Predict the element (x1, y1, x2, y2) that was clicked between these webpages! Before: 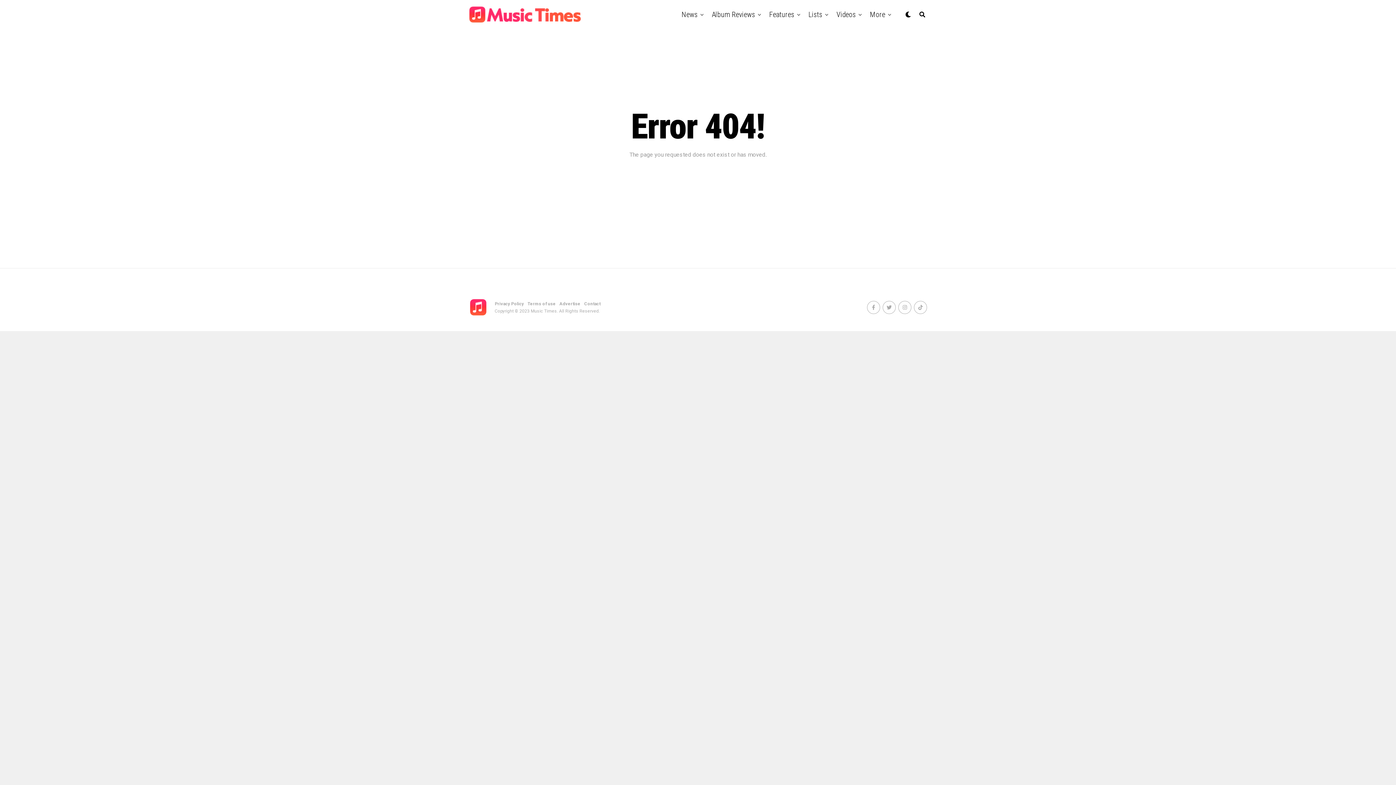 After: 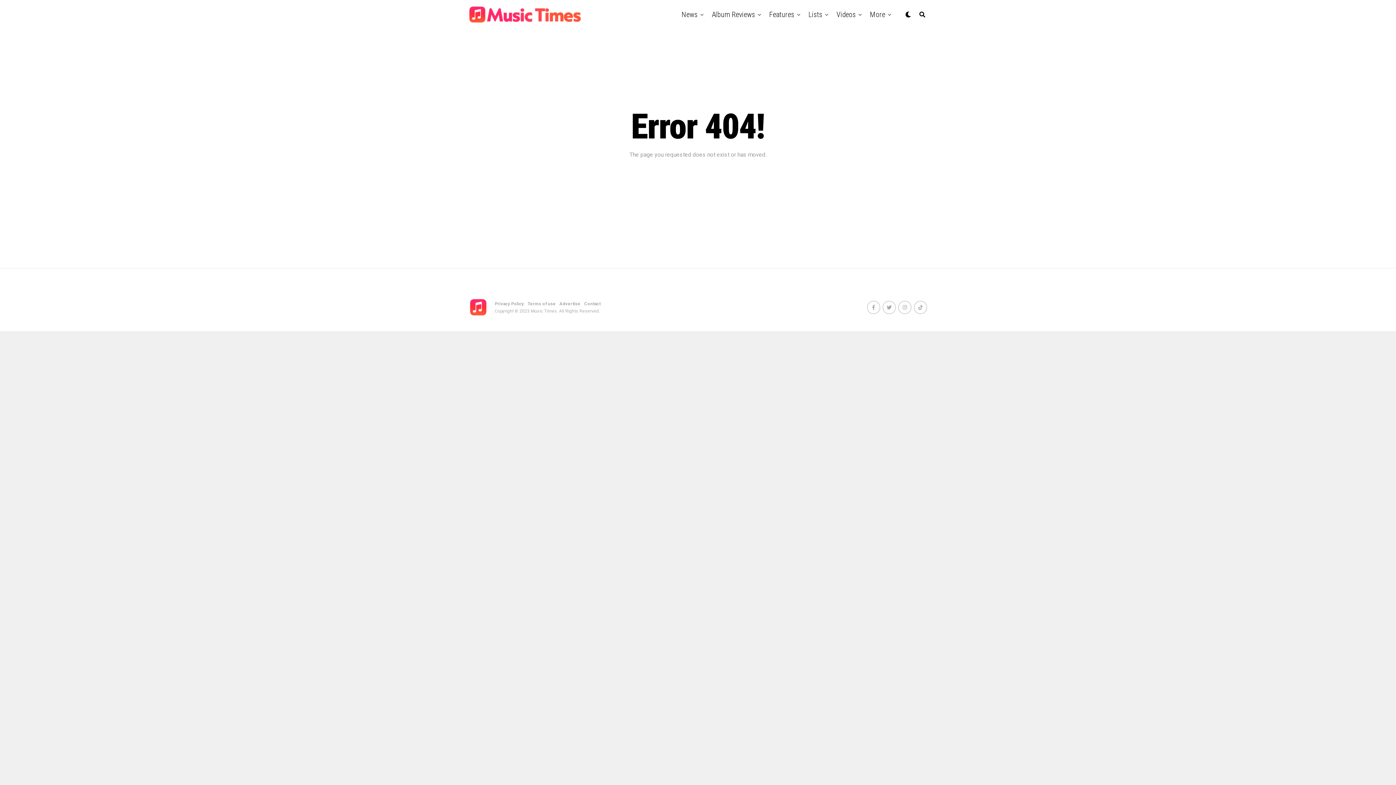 Action: bbox: (898, 300, 911, 314)